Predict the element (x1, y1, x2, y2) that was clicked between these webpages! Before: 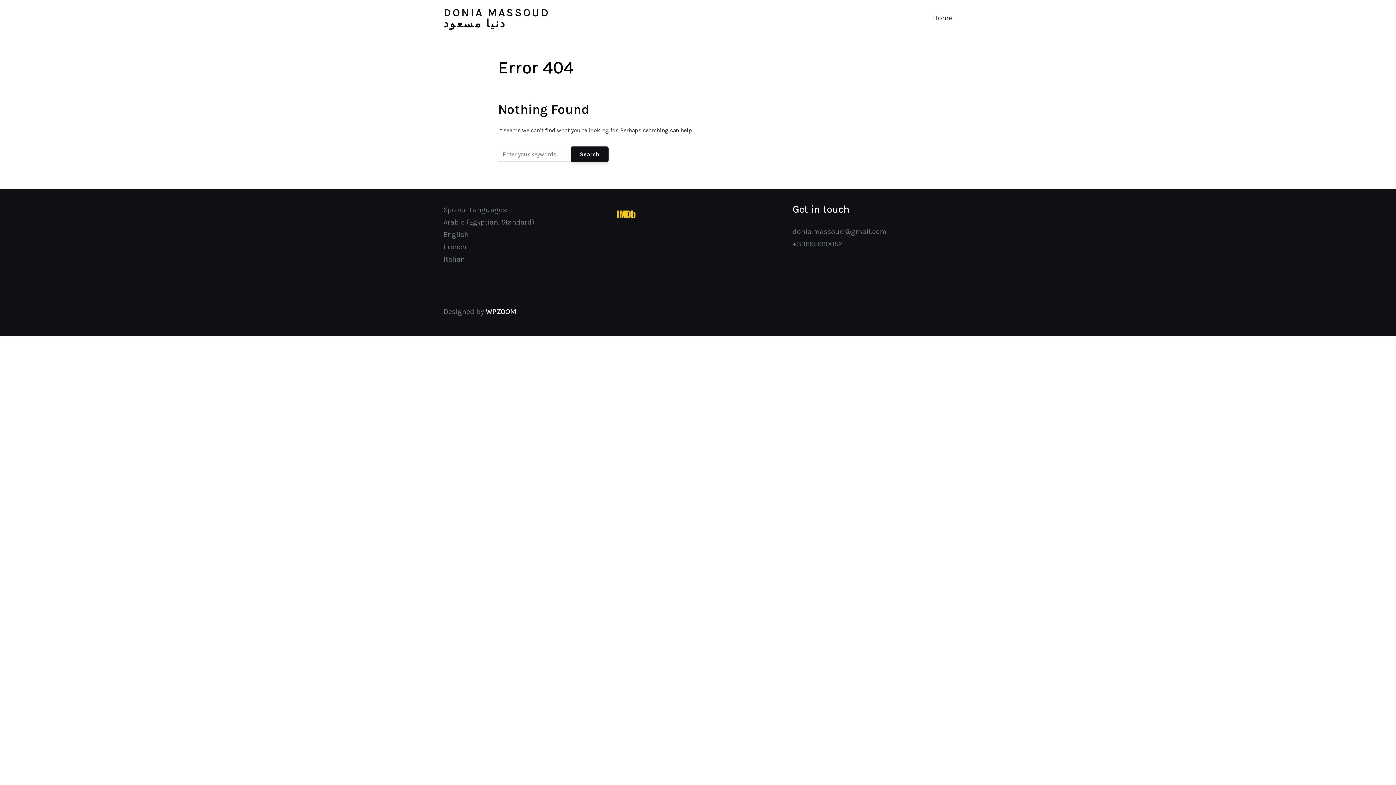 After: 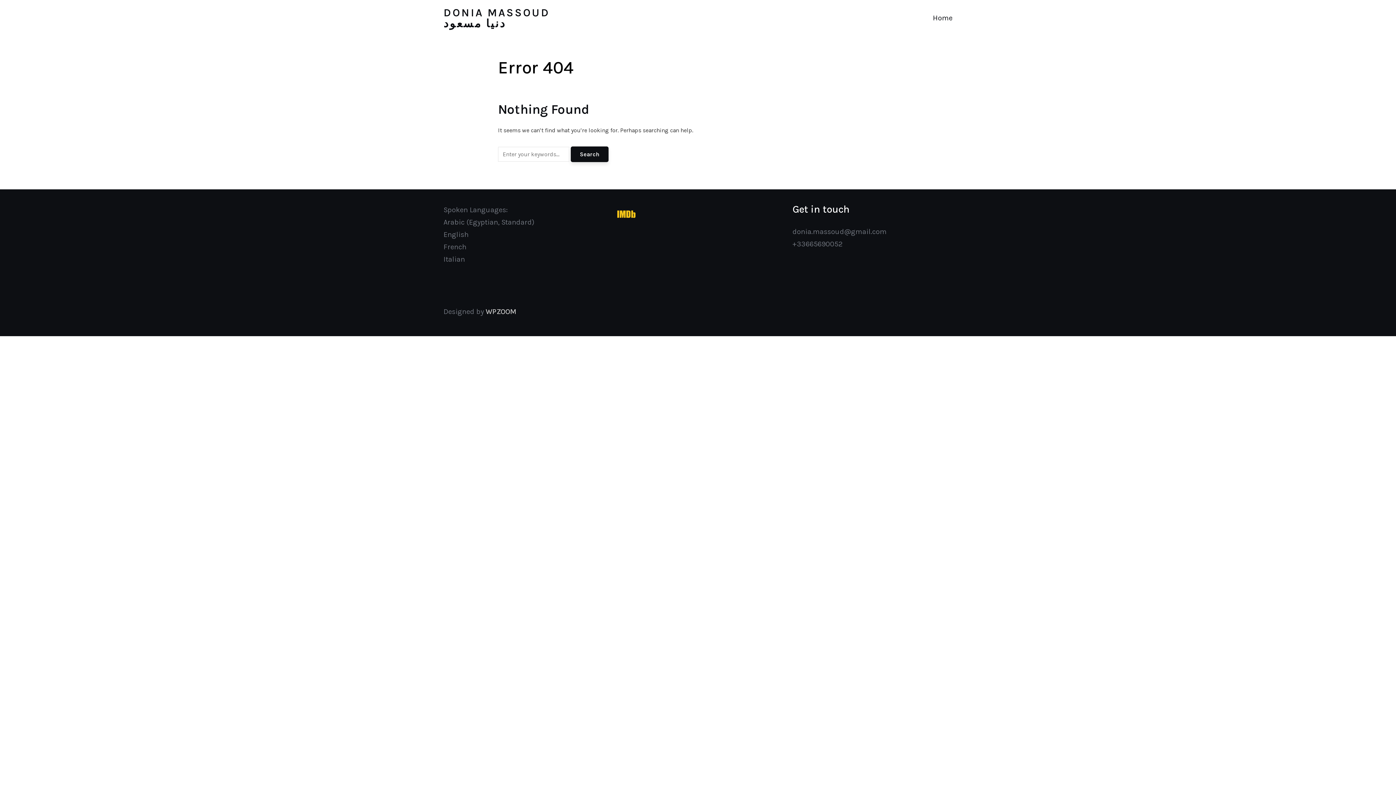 Action: bbox: (485, 307, 516, 316) label: WPZOOM